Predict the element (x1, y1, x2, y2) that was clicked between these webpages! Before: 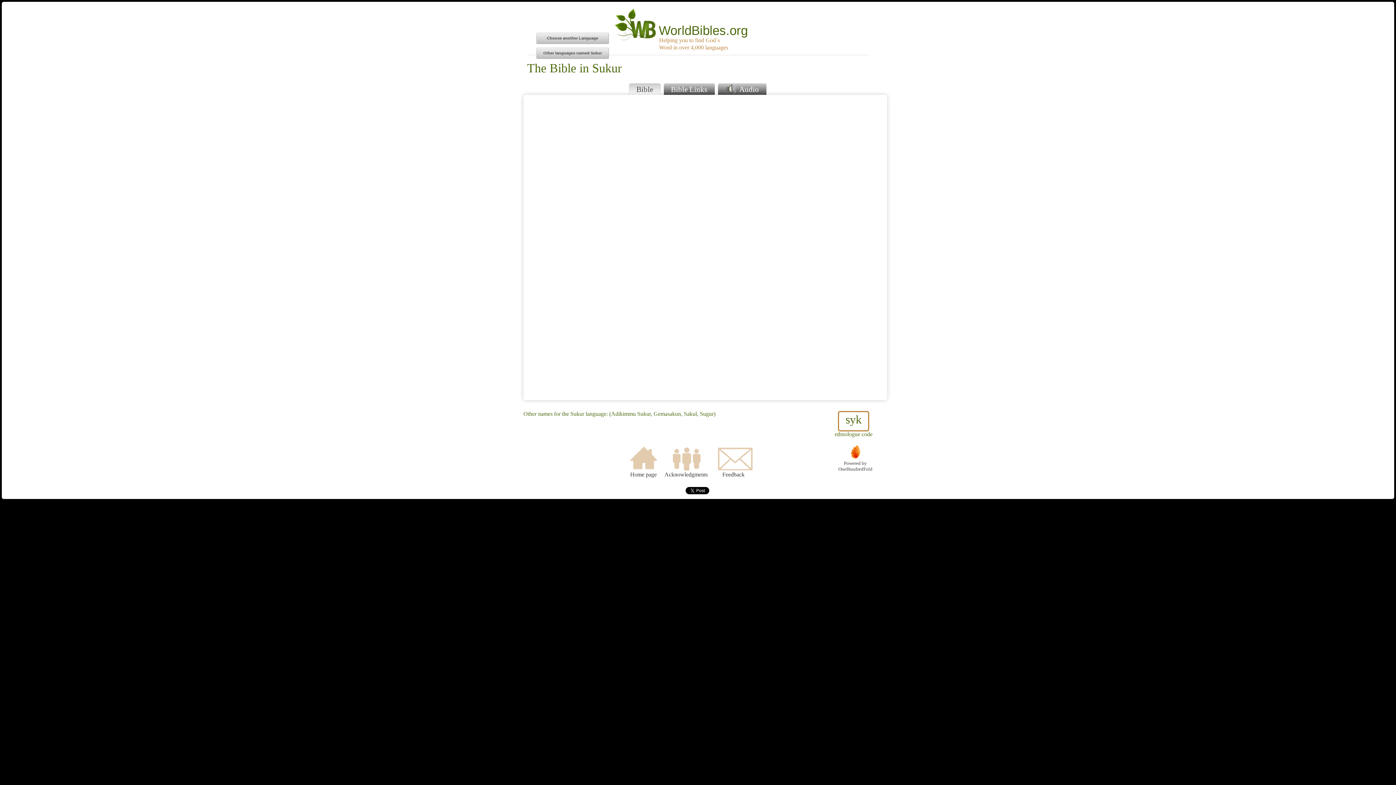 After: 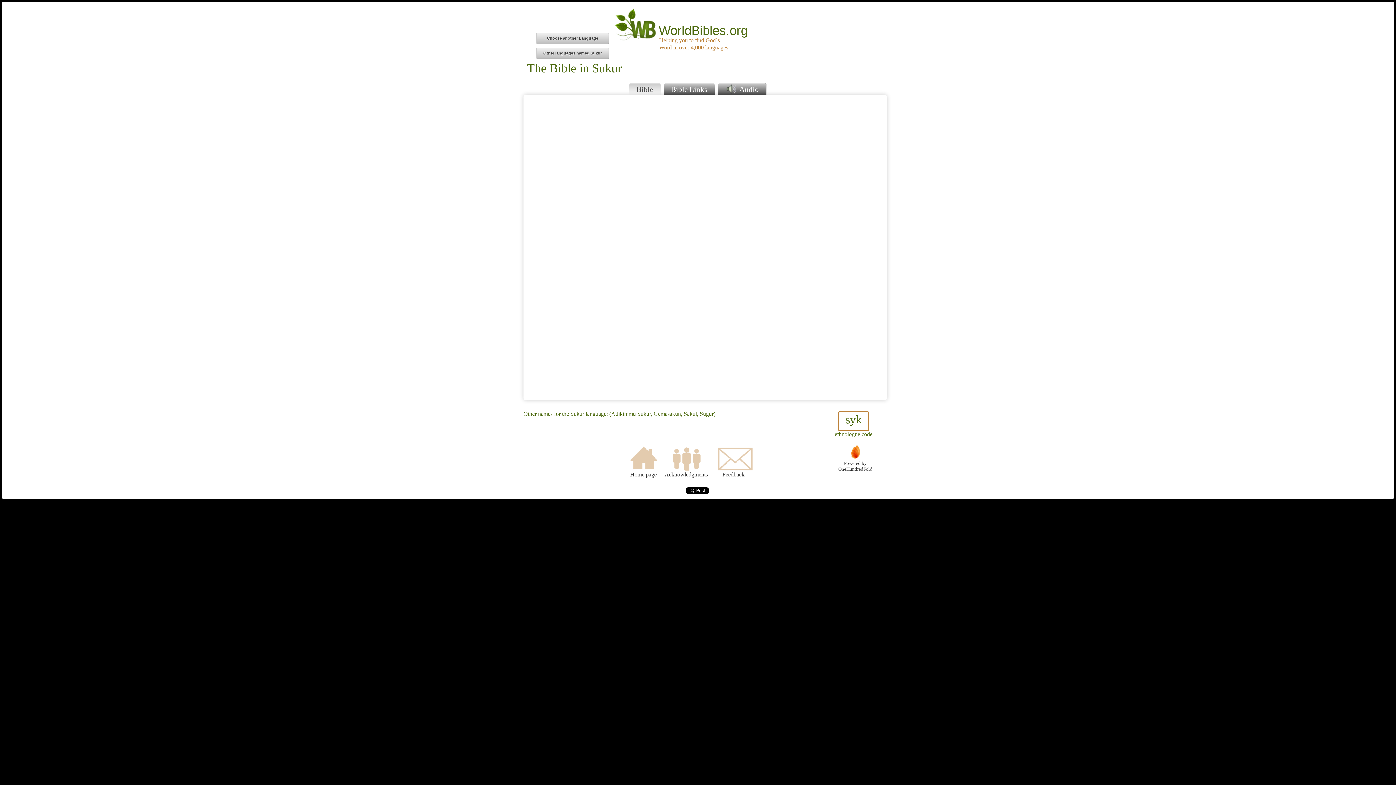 Action: bbox: (628, 83, 660, 95) label: Bible